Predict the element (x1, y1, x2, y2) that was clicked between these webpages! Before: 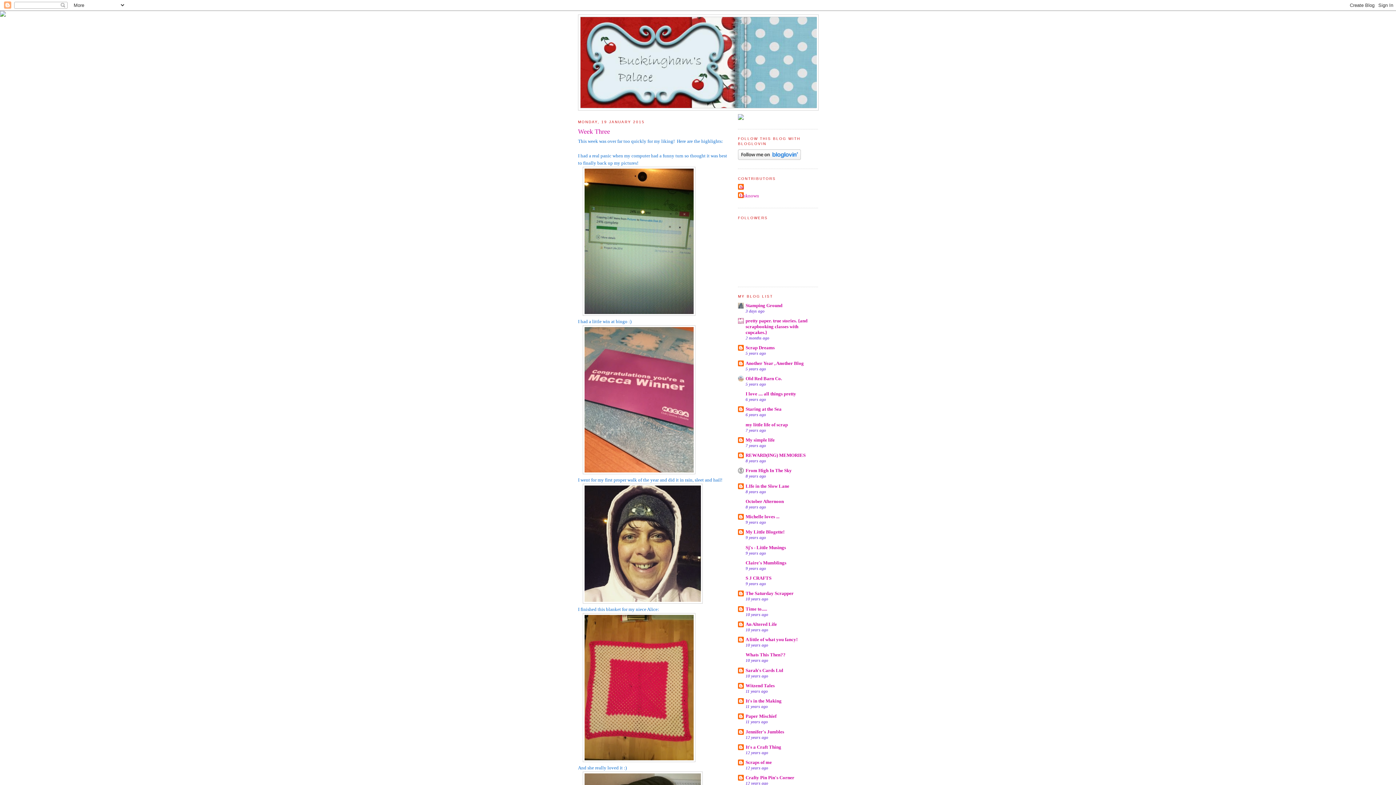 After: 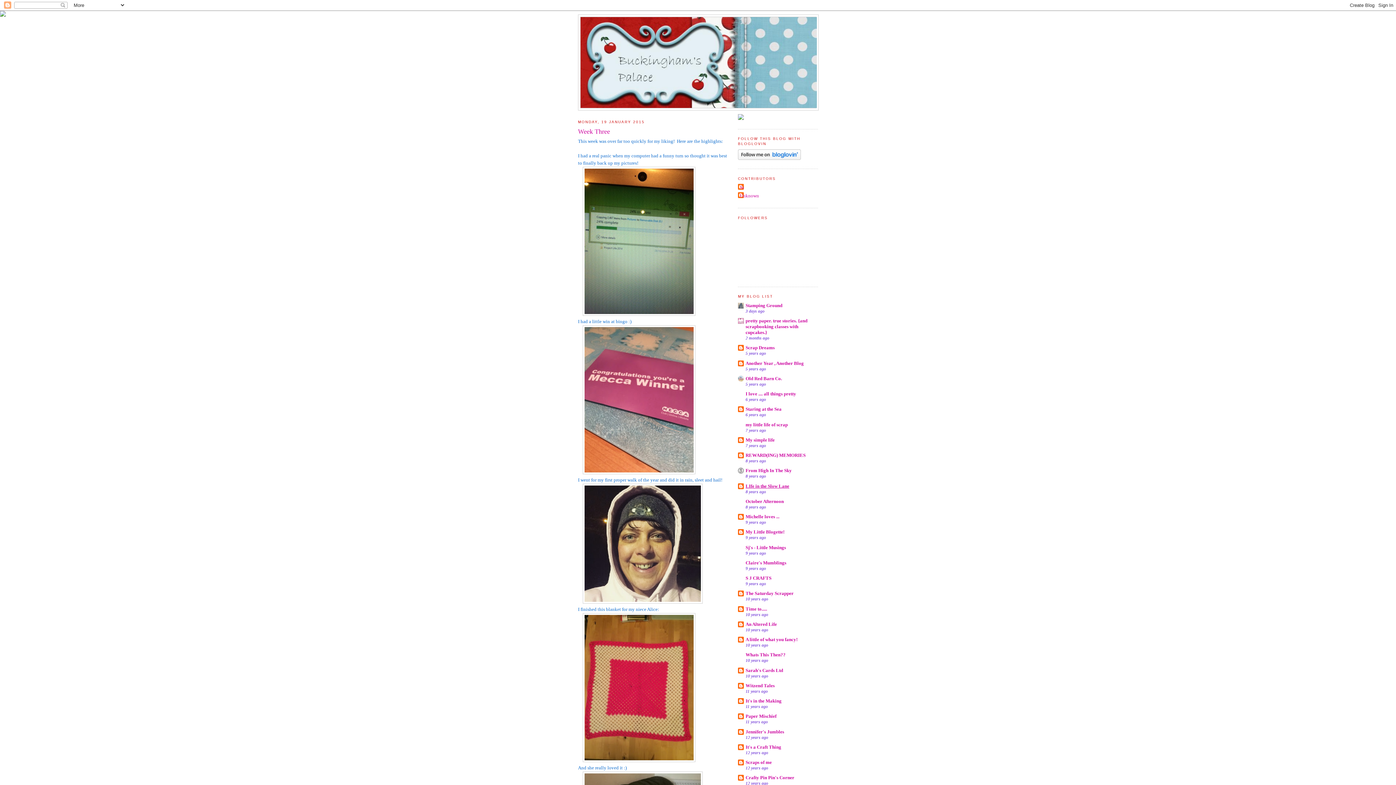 Action: bbox: (745, 483, 789, 488) label: LIfe in the Slow Lane